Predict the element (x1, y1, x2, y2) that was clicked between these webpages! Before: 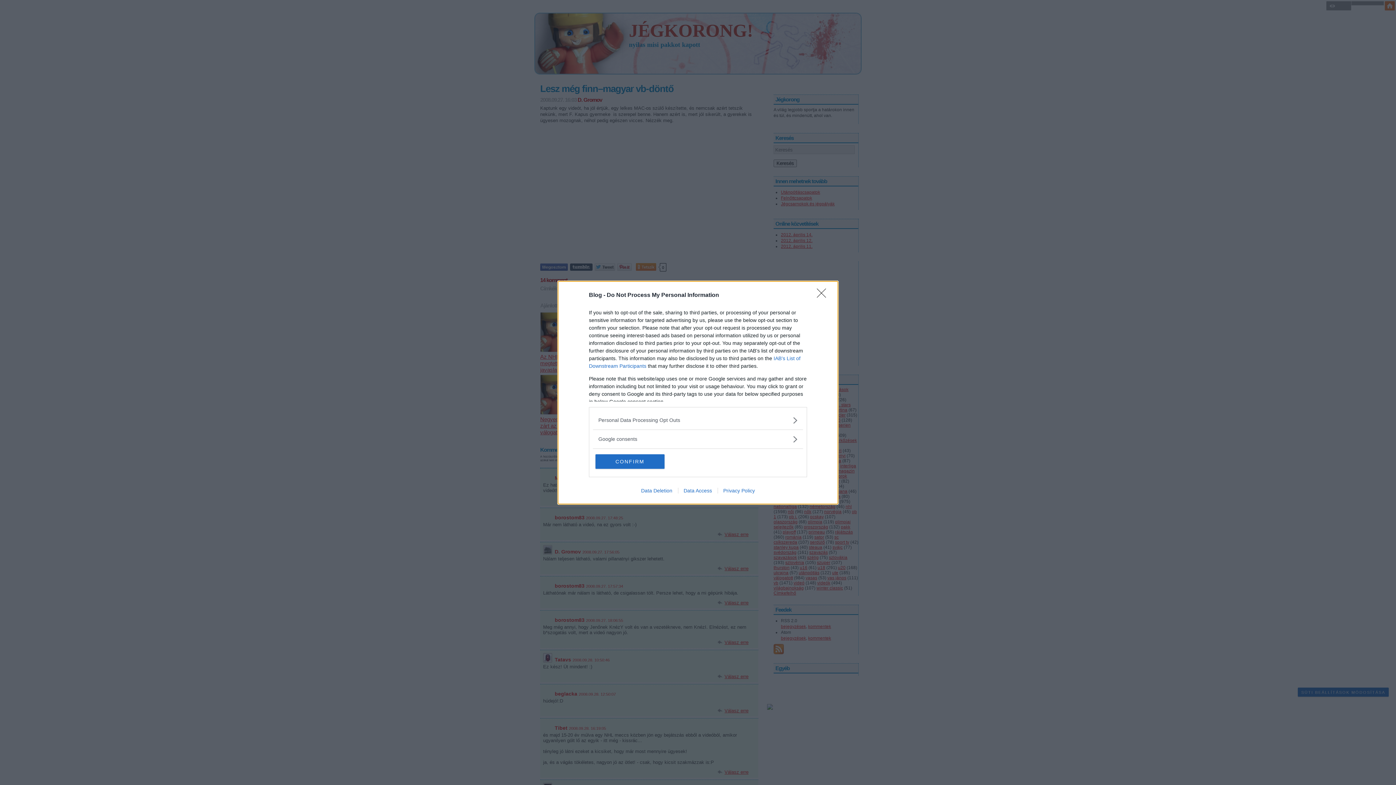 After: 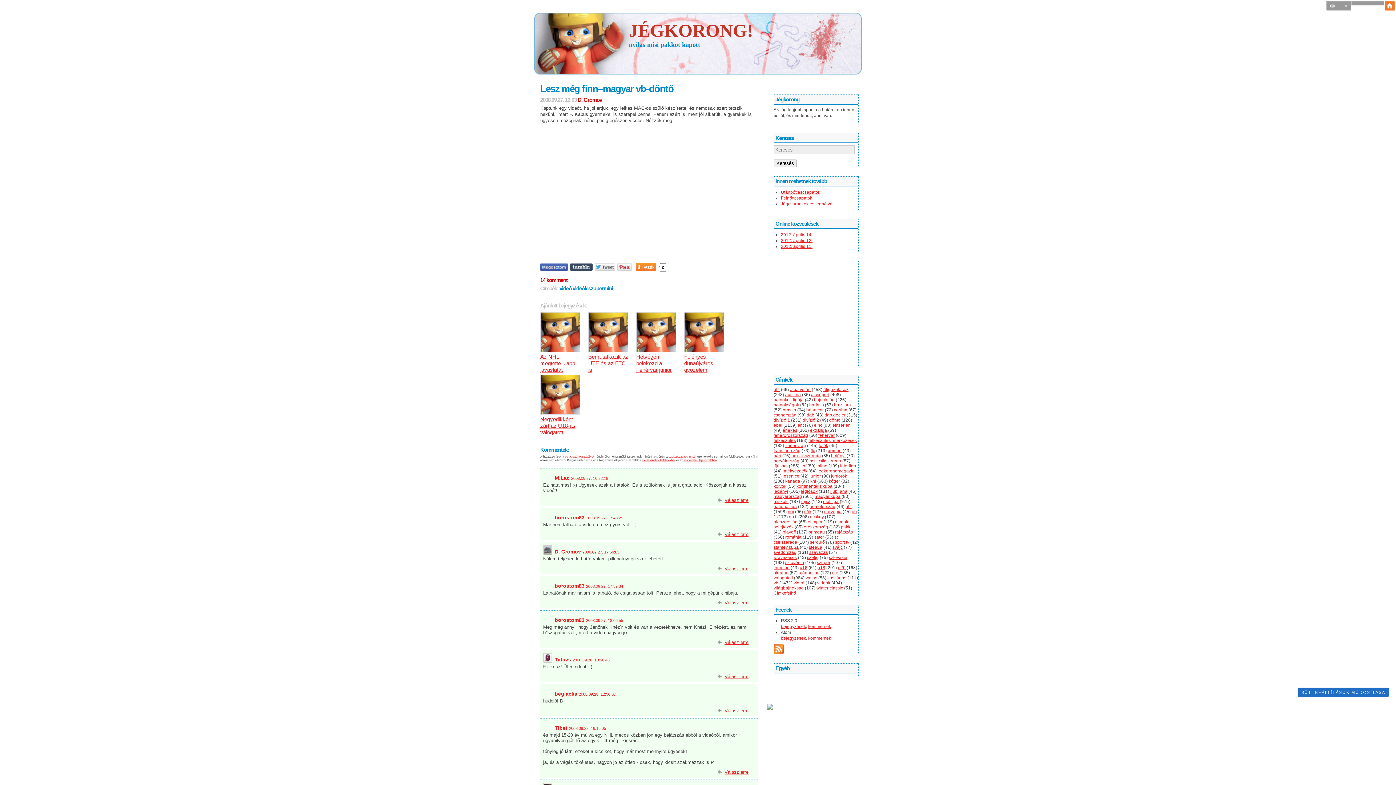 Action: bbox: (595, 454, 664, 468) label: CONFIRM